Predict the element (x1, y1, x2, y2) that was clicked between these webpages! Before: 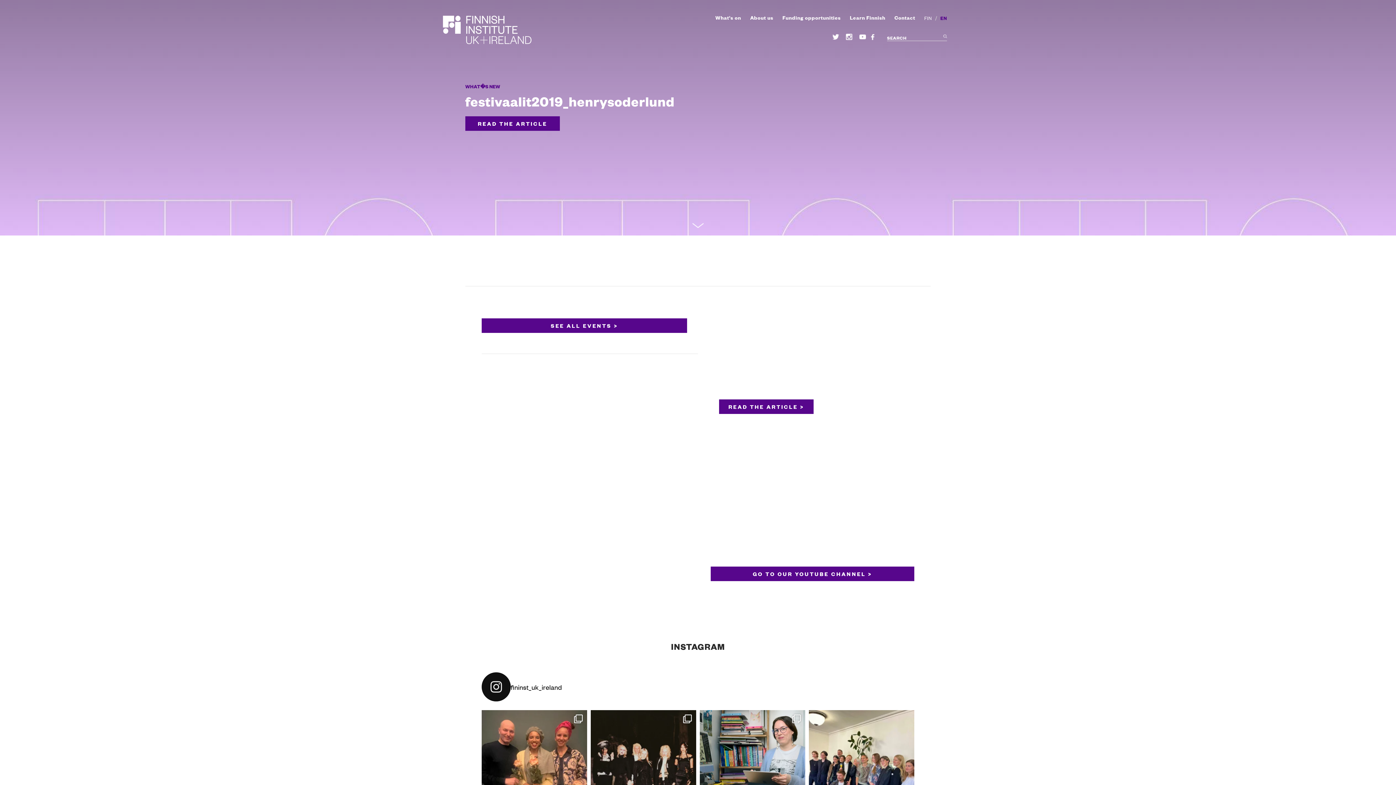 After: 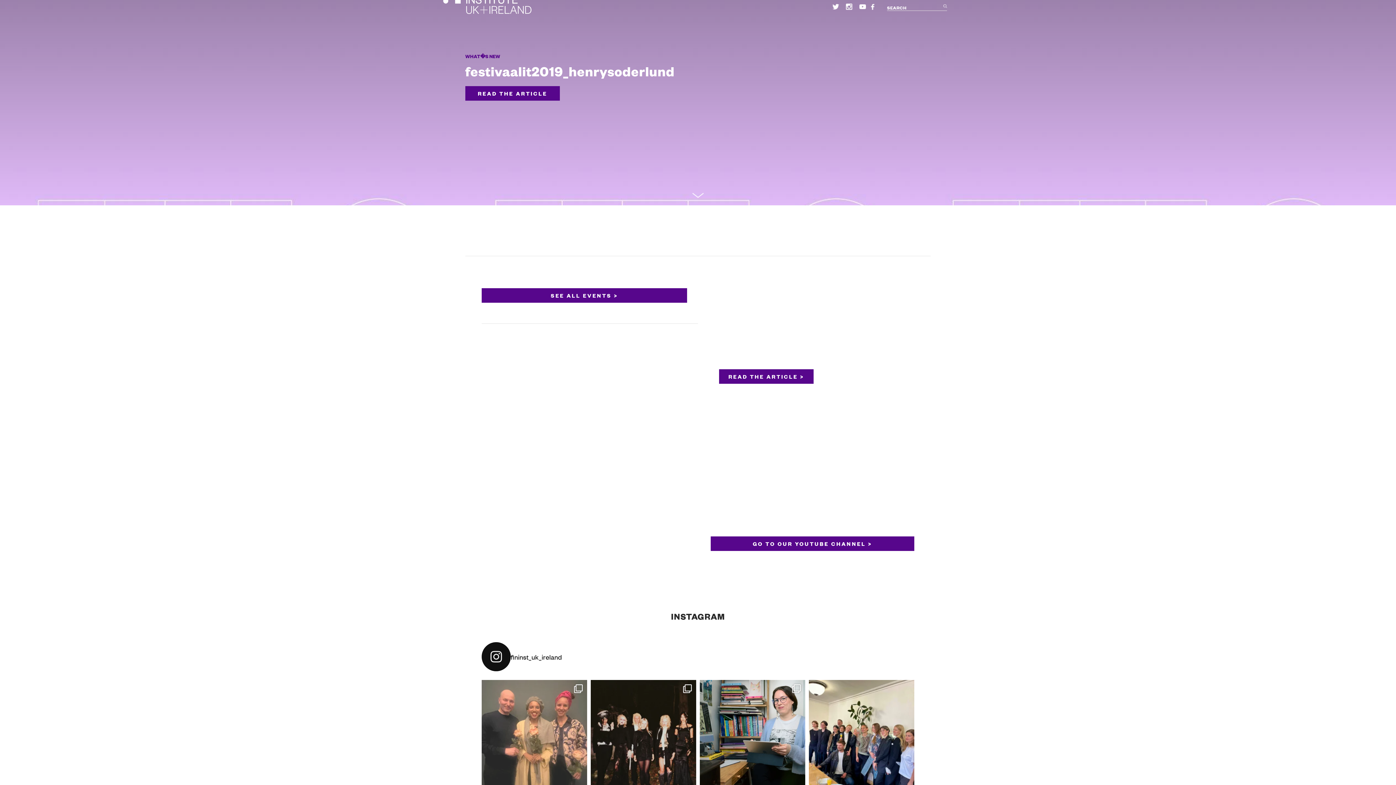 Action: bbox: (481, 710, 587, 815) label: We had a wonderful preview yesterday at the @thesh